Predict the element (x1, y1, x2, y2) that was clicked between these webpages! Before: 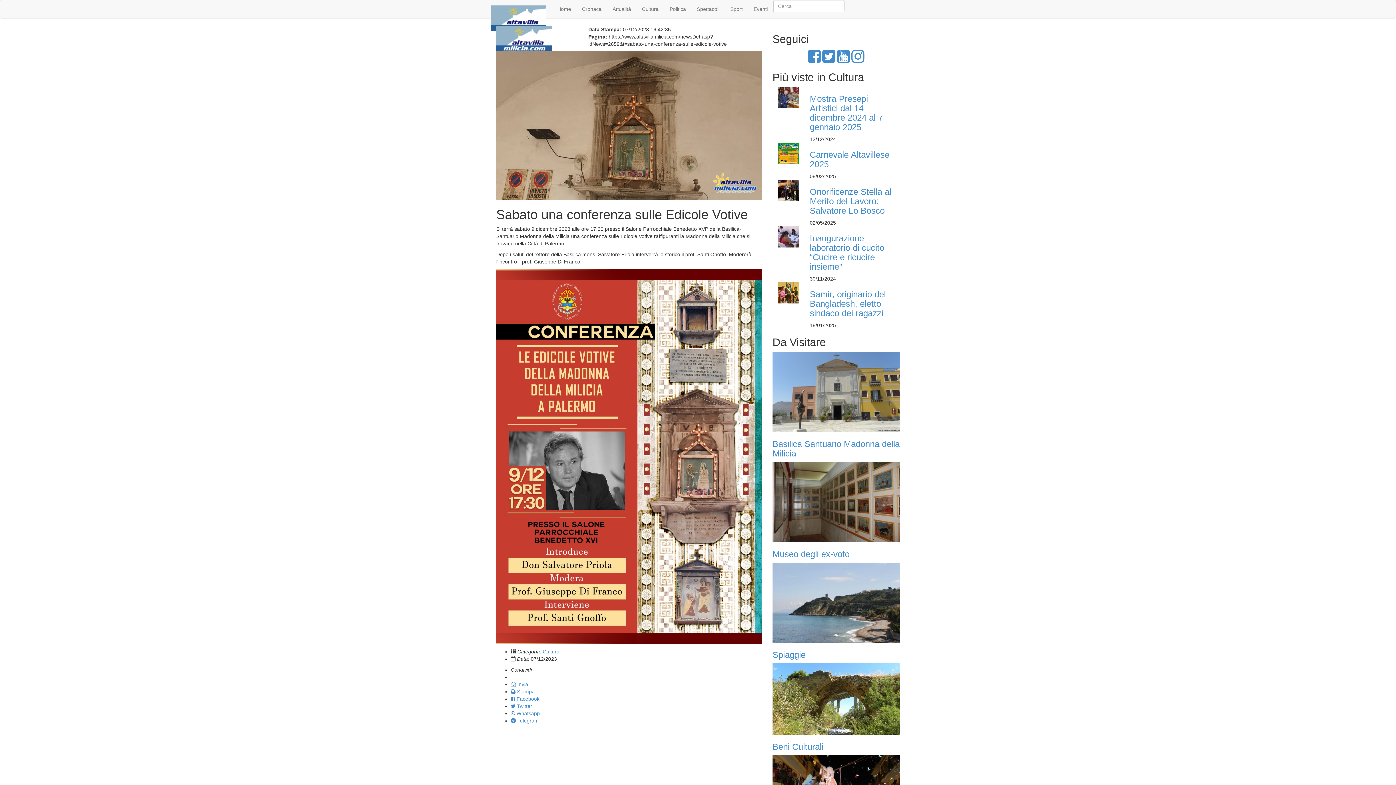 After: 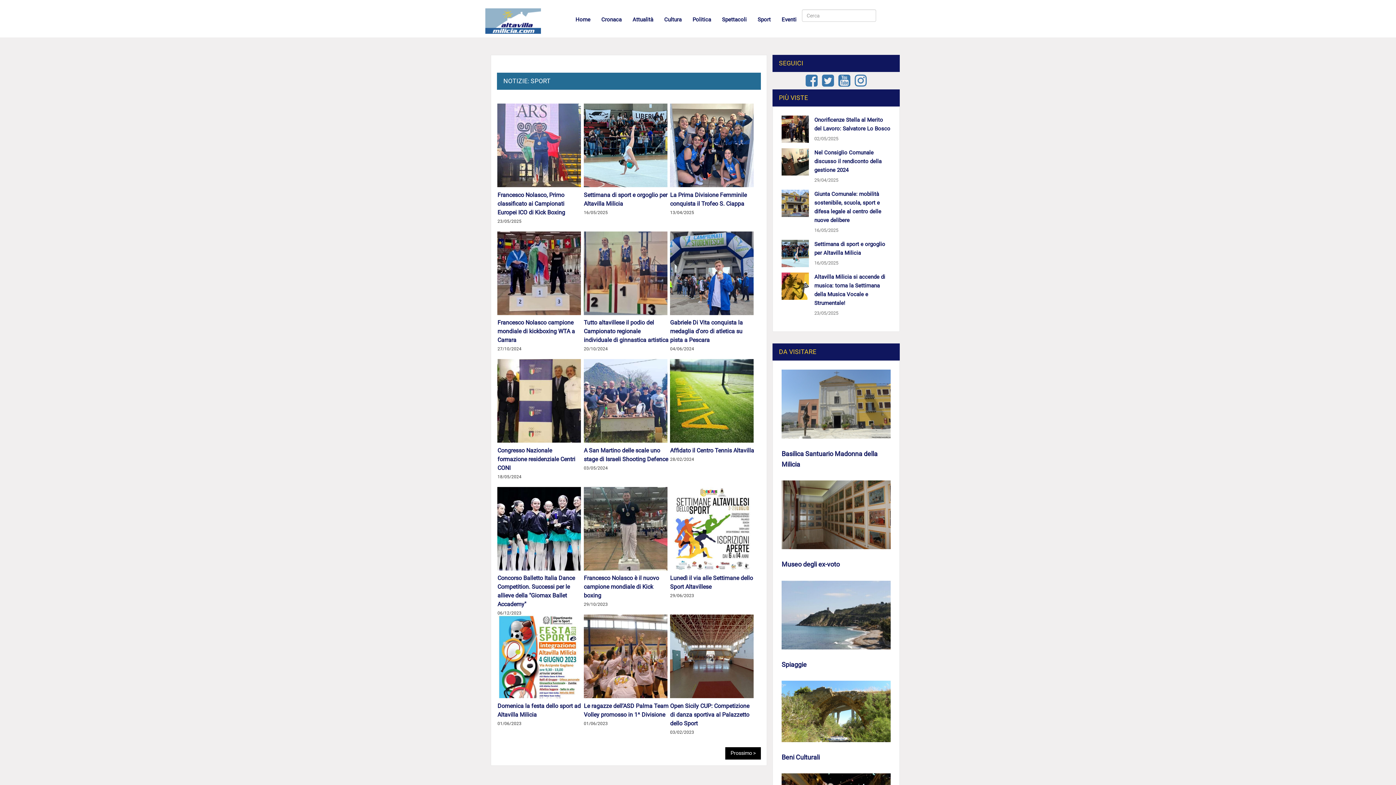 Action: bbox: (725, 0, 748, 18) label: Sport